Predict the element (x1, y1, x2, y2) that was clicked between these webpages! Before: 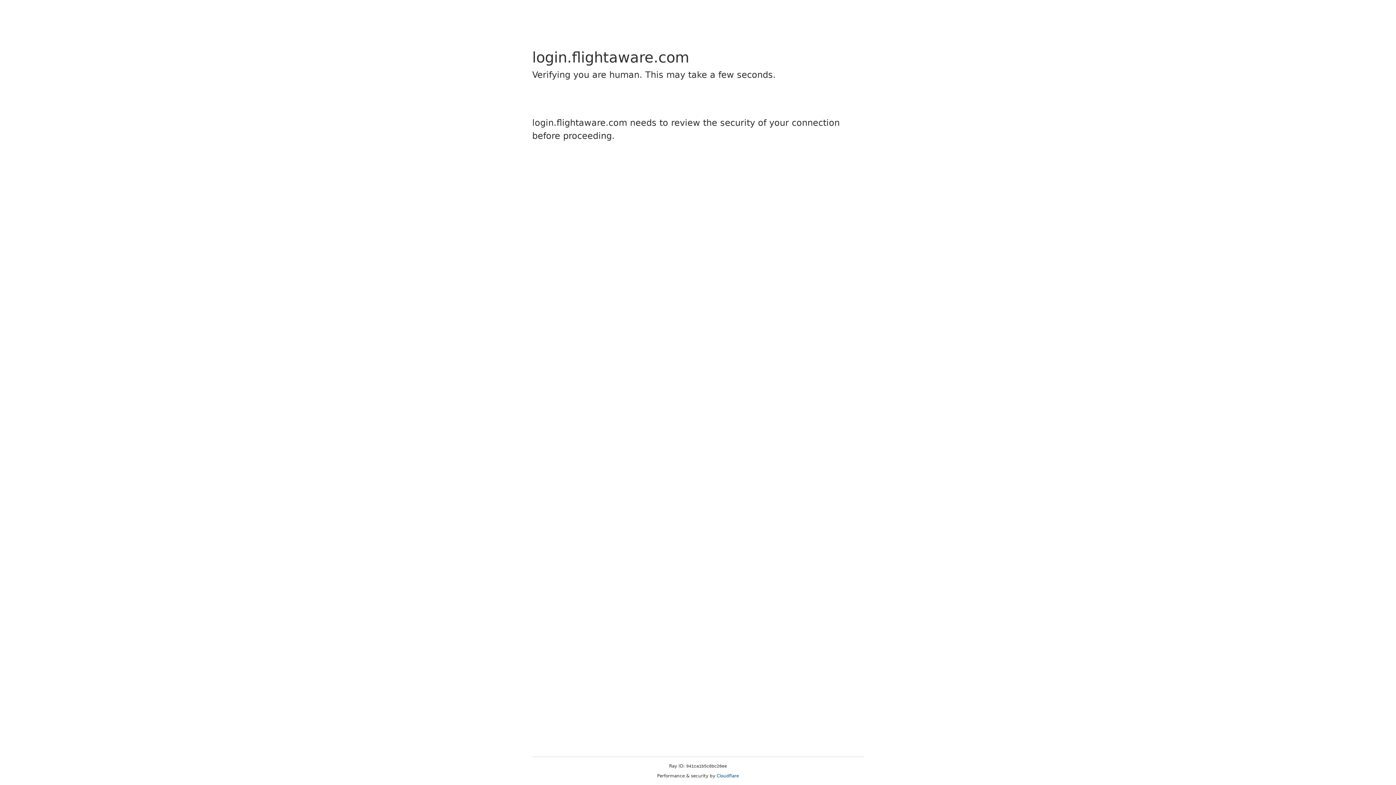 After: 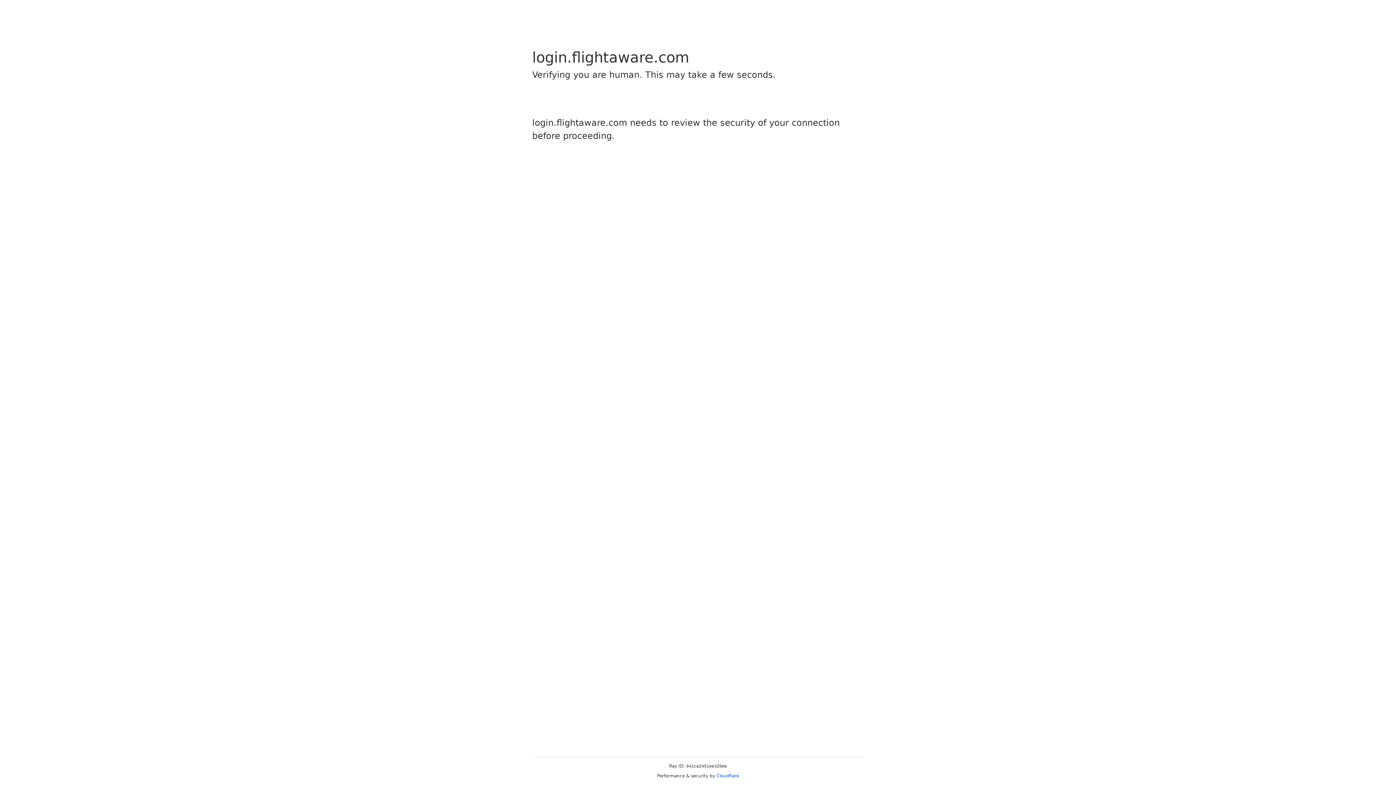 Action: label: Cloudflare bbox: (716, 773, 739, 778)